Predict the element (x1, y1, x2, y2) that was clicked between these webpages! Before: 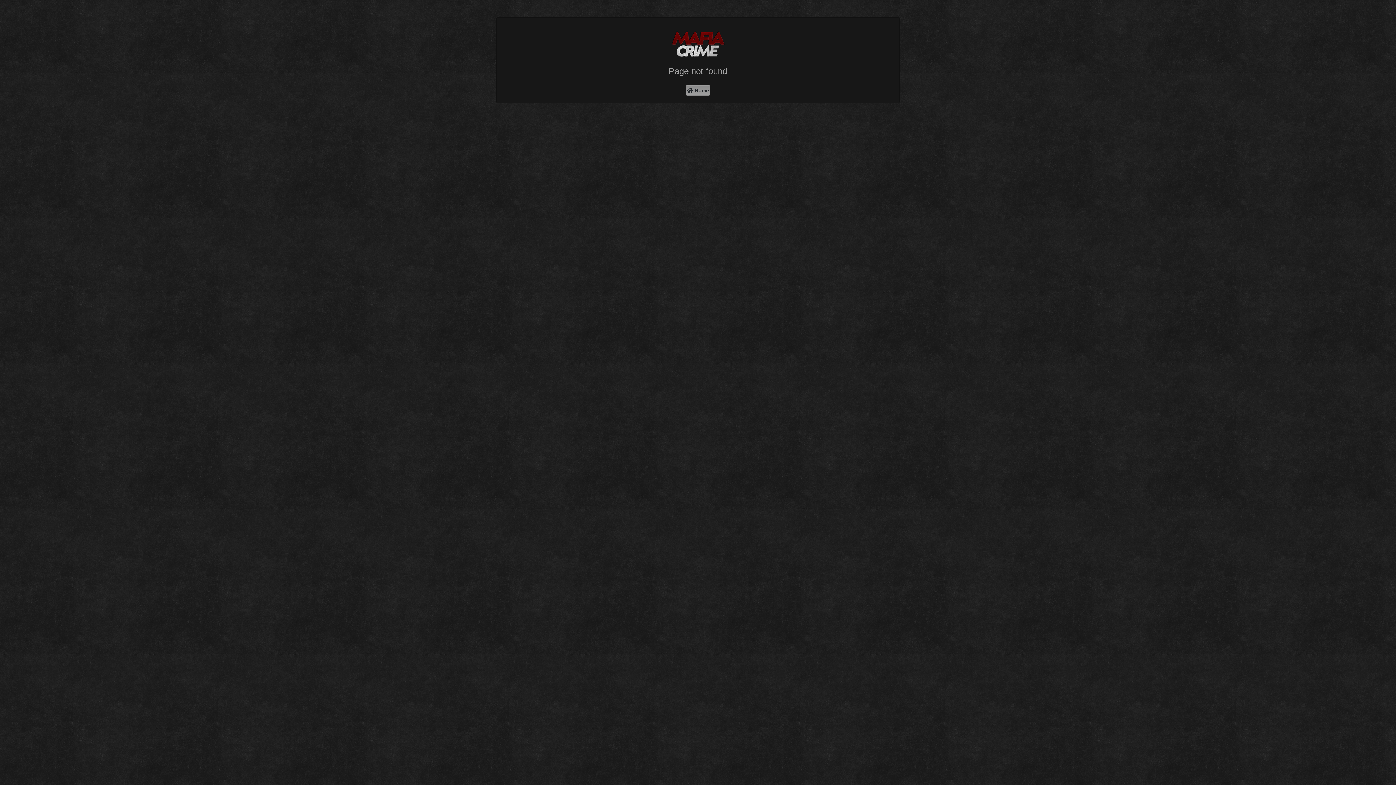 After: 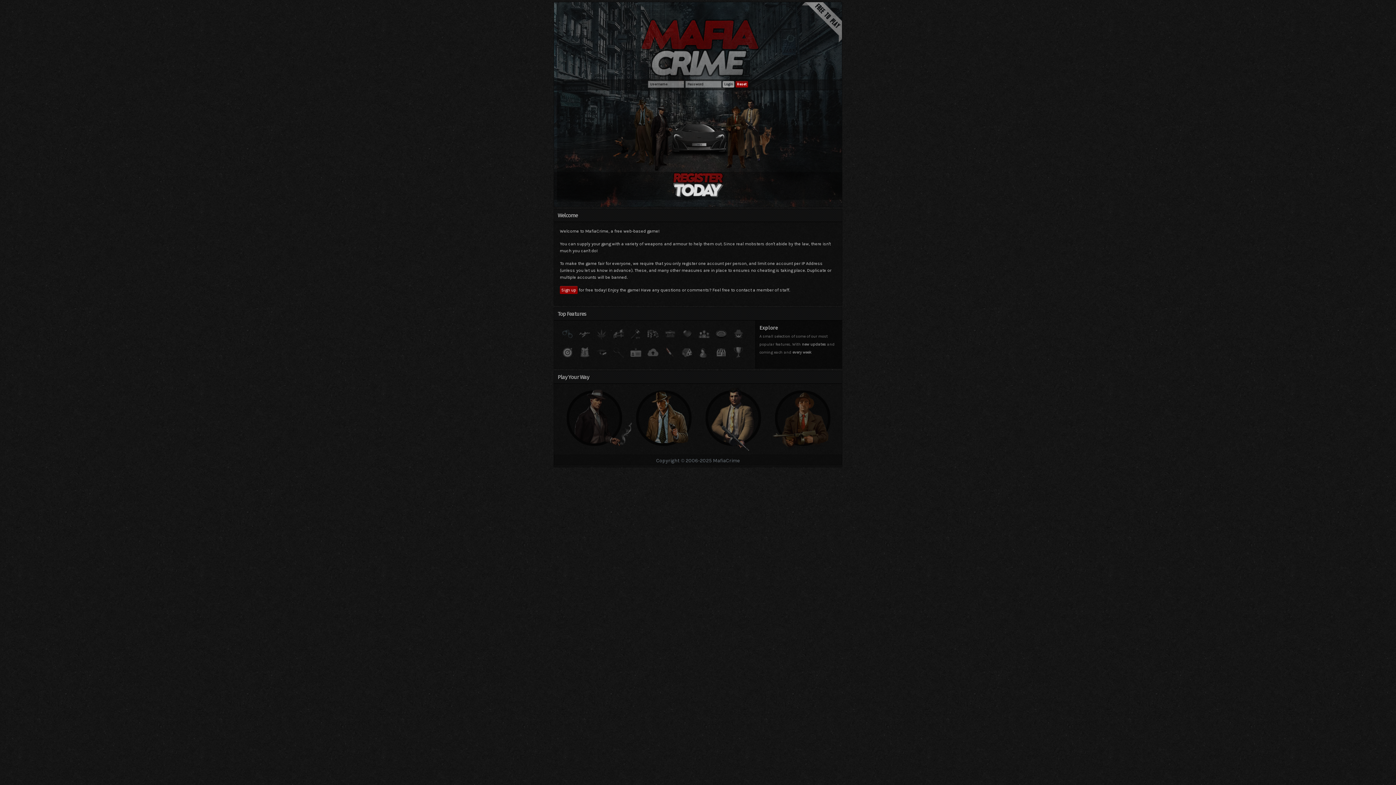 Action: bbox: (685, 85, 710, 95) label:  Home